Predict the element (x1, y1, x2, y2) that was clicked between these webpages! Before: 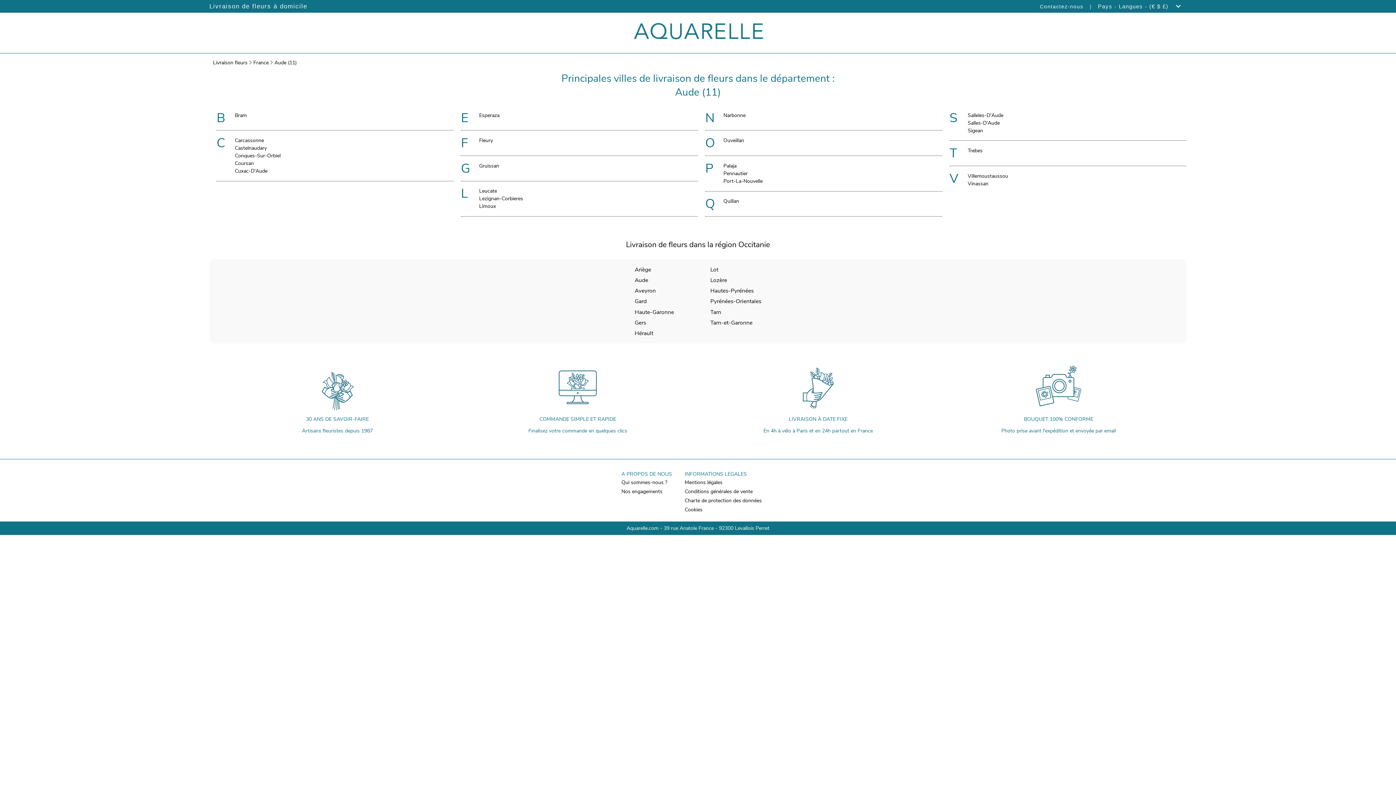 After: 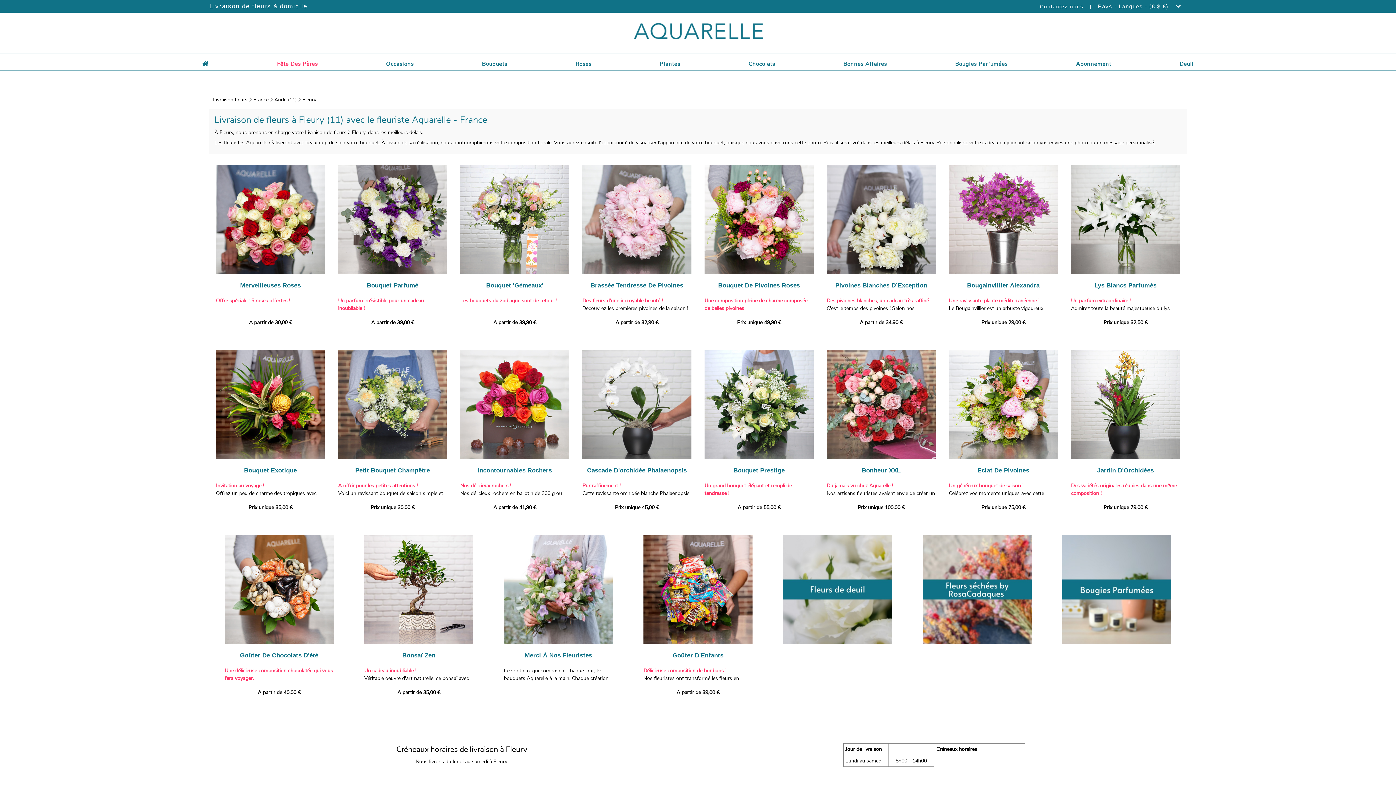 Action: label: Fleury bbox: (479, 136, 493, 144)